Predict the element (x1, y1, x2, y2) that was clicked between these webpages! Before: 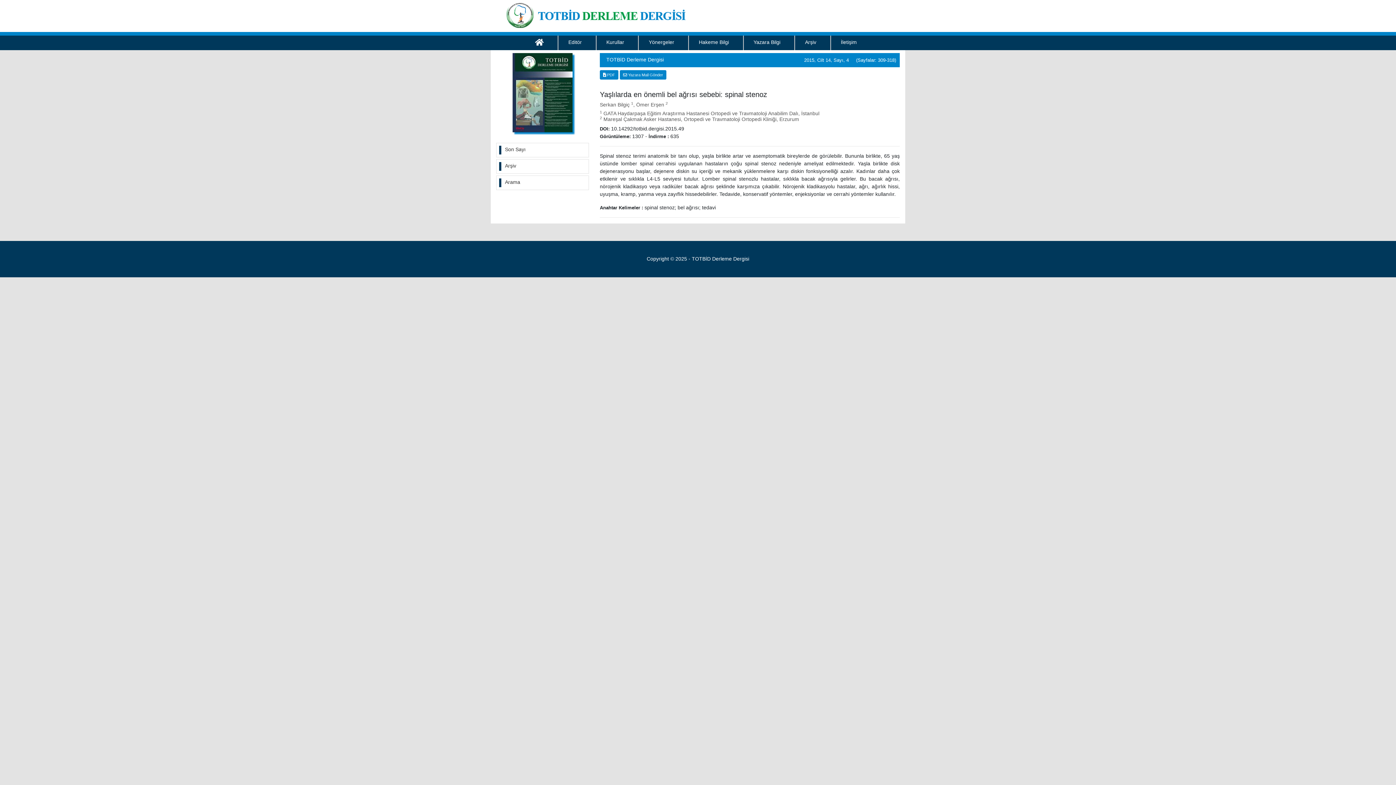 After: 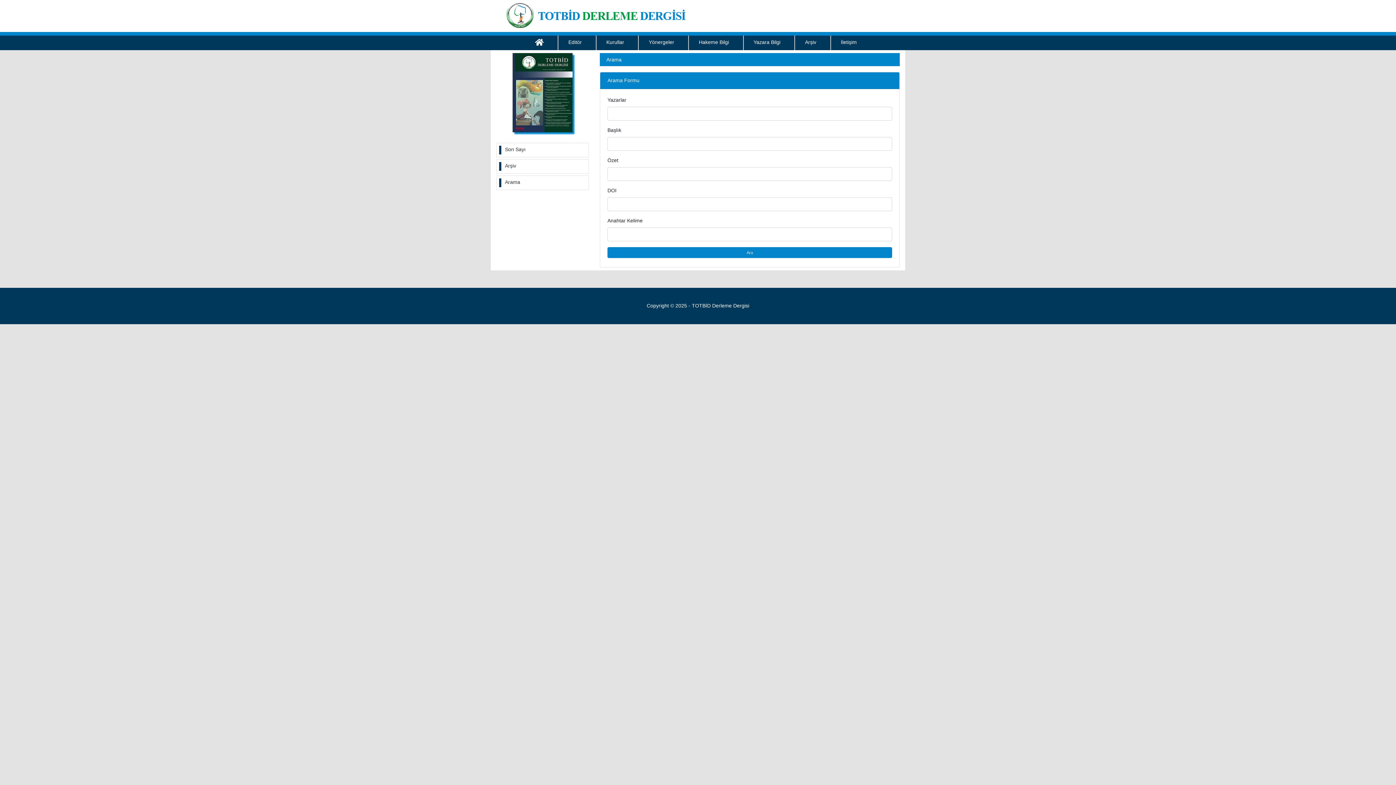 Action: label: Arama bbox: (499, 178, 586, 186)